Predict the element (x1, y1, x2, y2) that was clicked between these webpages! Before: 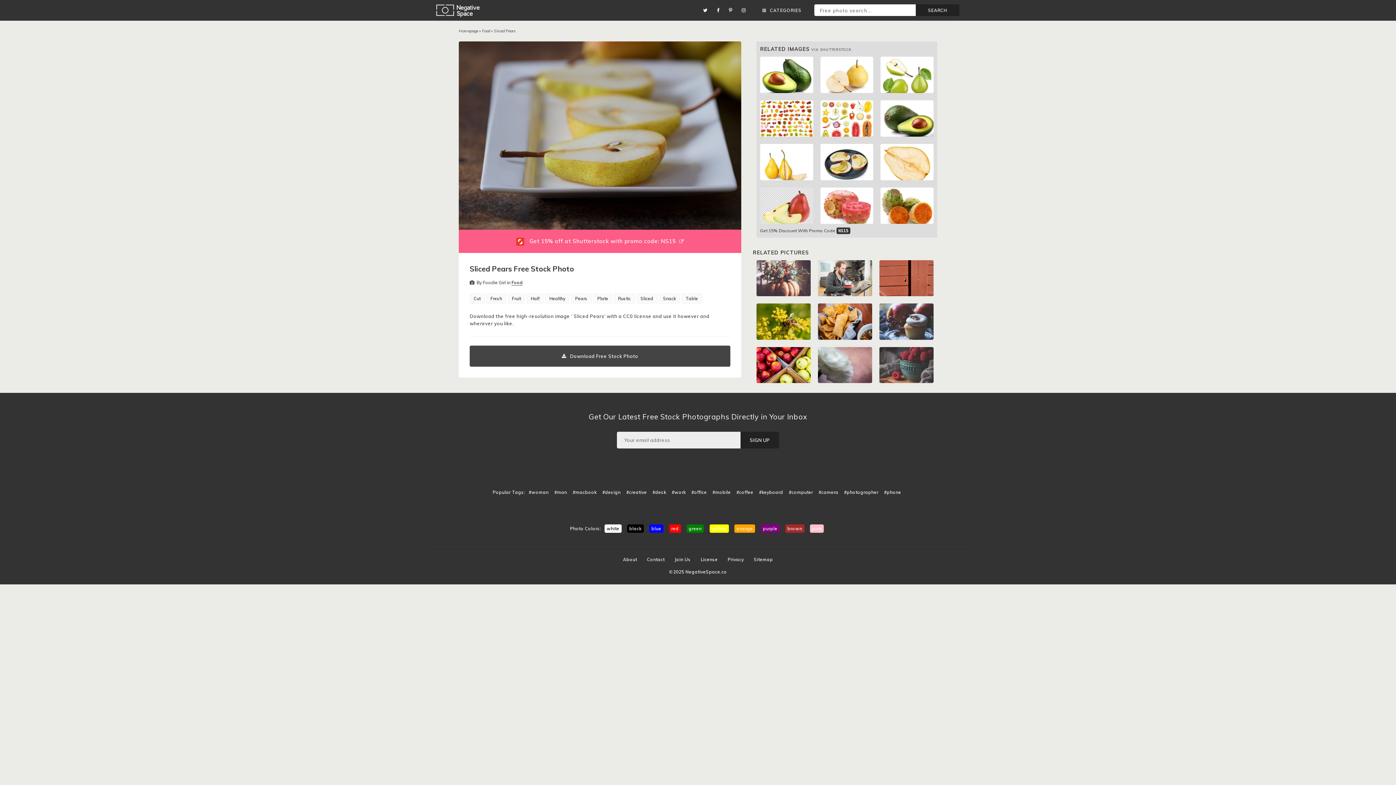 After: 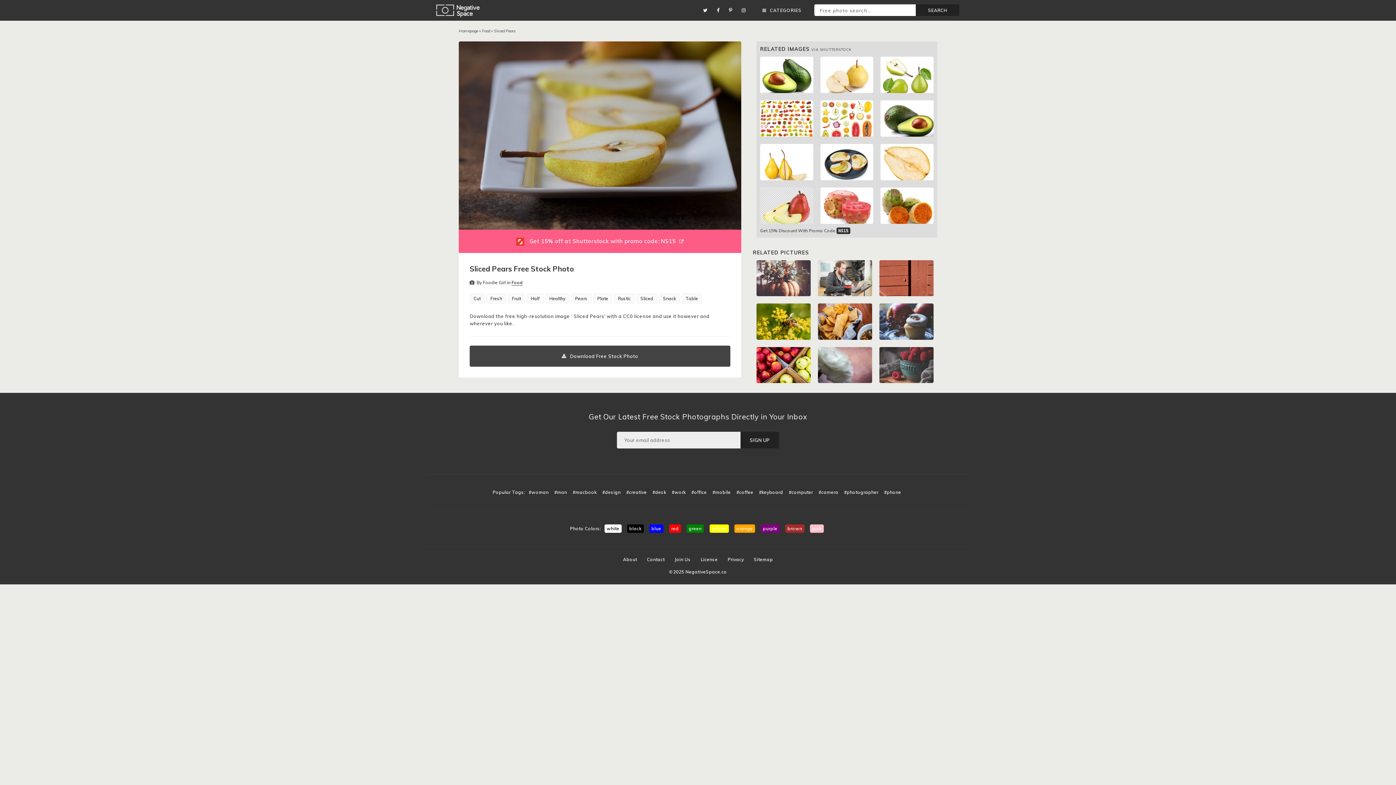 Action: bbox: (820, 188, 873, 194)